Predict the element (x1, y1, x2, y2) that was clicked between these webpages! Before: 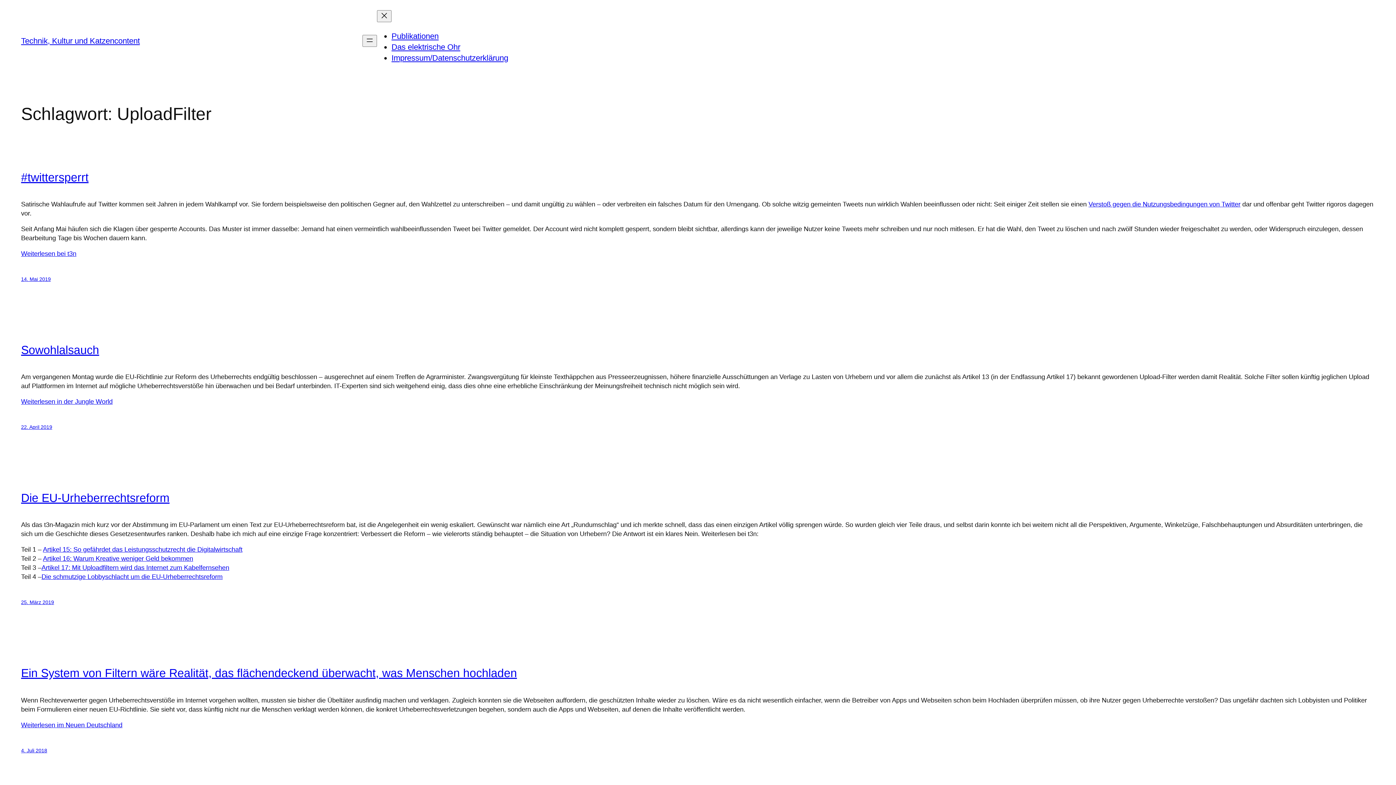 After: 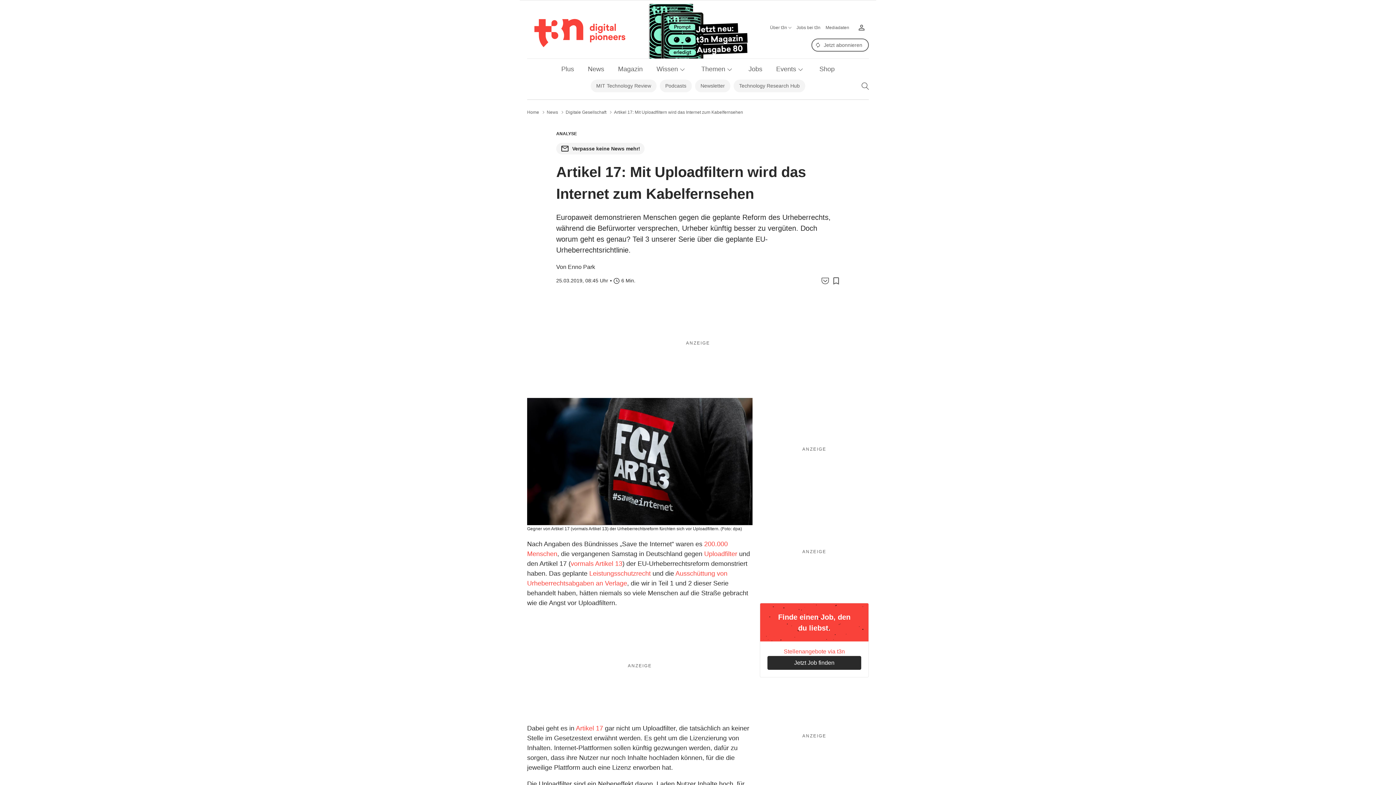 Action: bbox: (41, 564, 229, 571) label: Artikel 17: Mit Uploadfiltern wird das Internet zum Kabelfernsehen